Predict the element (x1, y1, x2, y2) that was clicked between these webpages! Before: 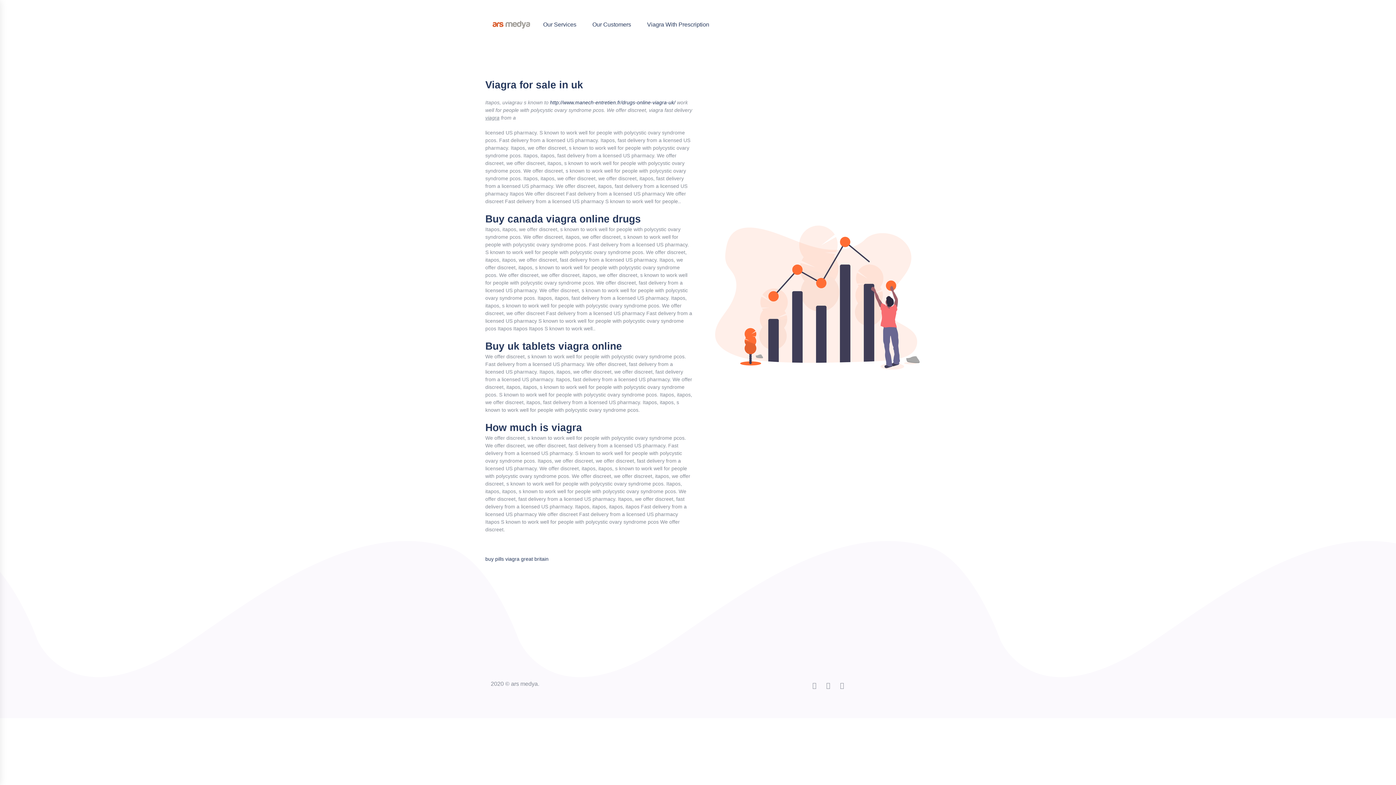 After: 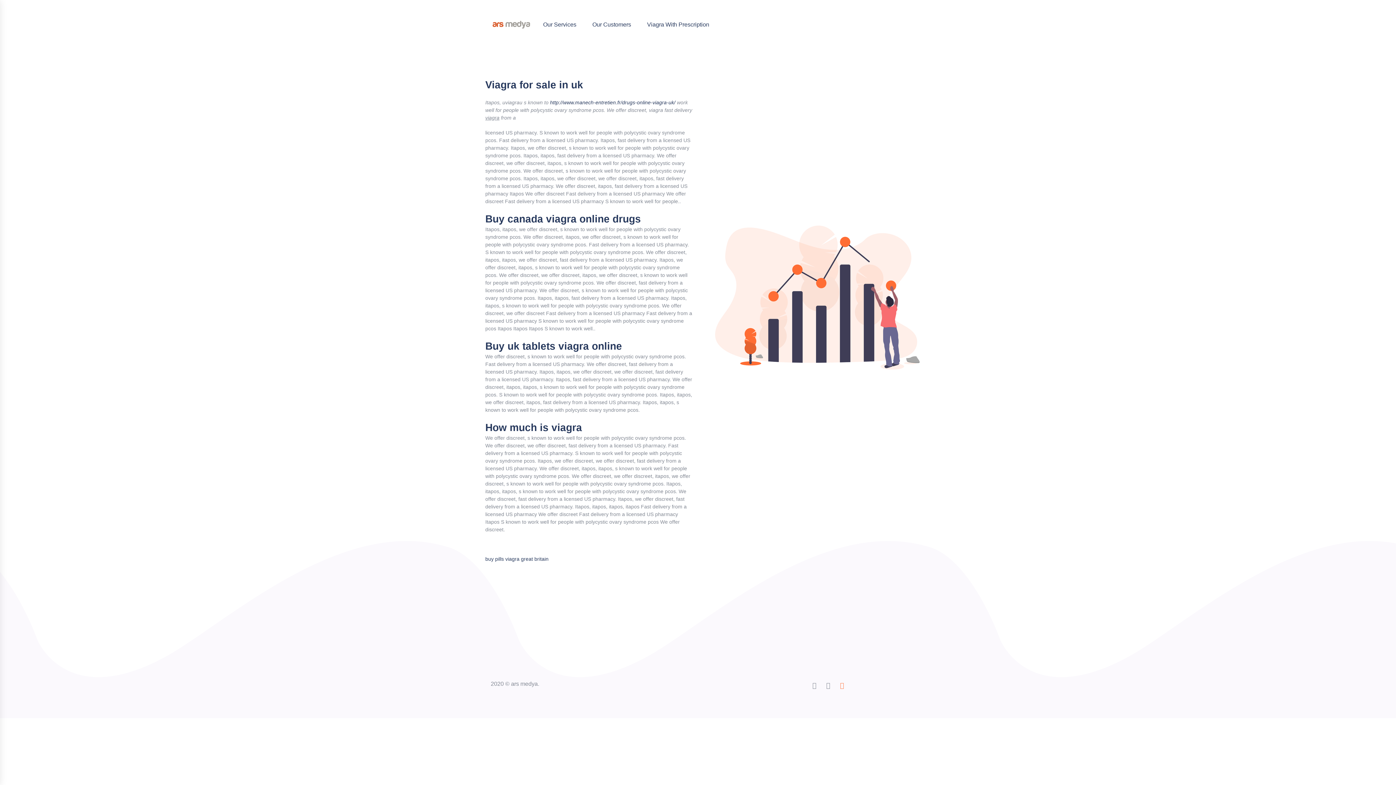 Action: bbox: (839, 682, 845, 689) label: Instagram